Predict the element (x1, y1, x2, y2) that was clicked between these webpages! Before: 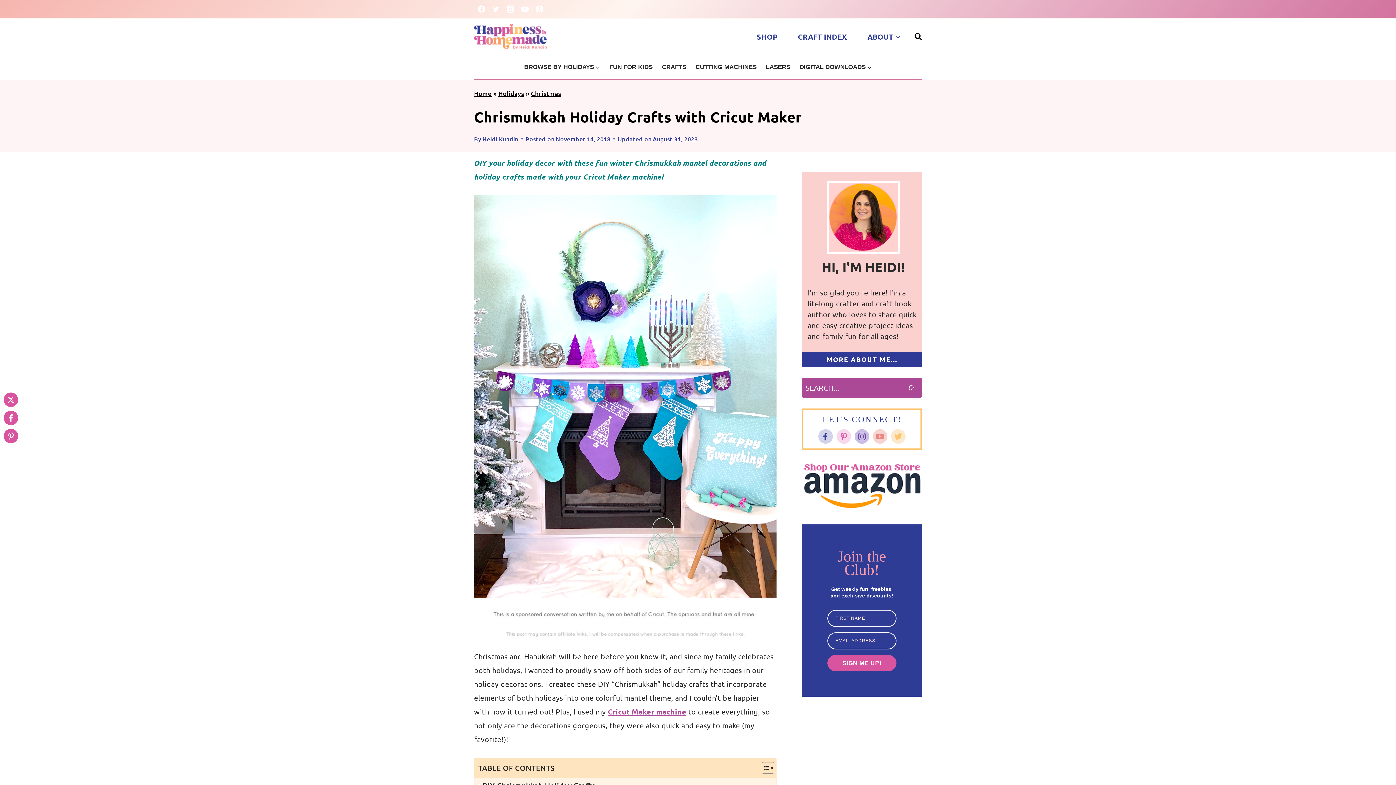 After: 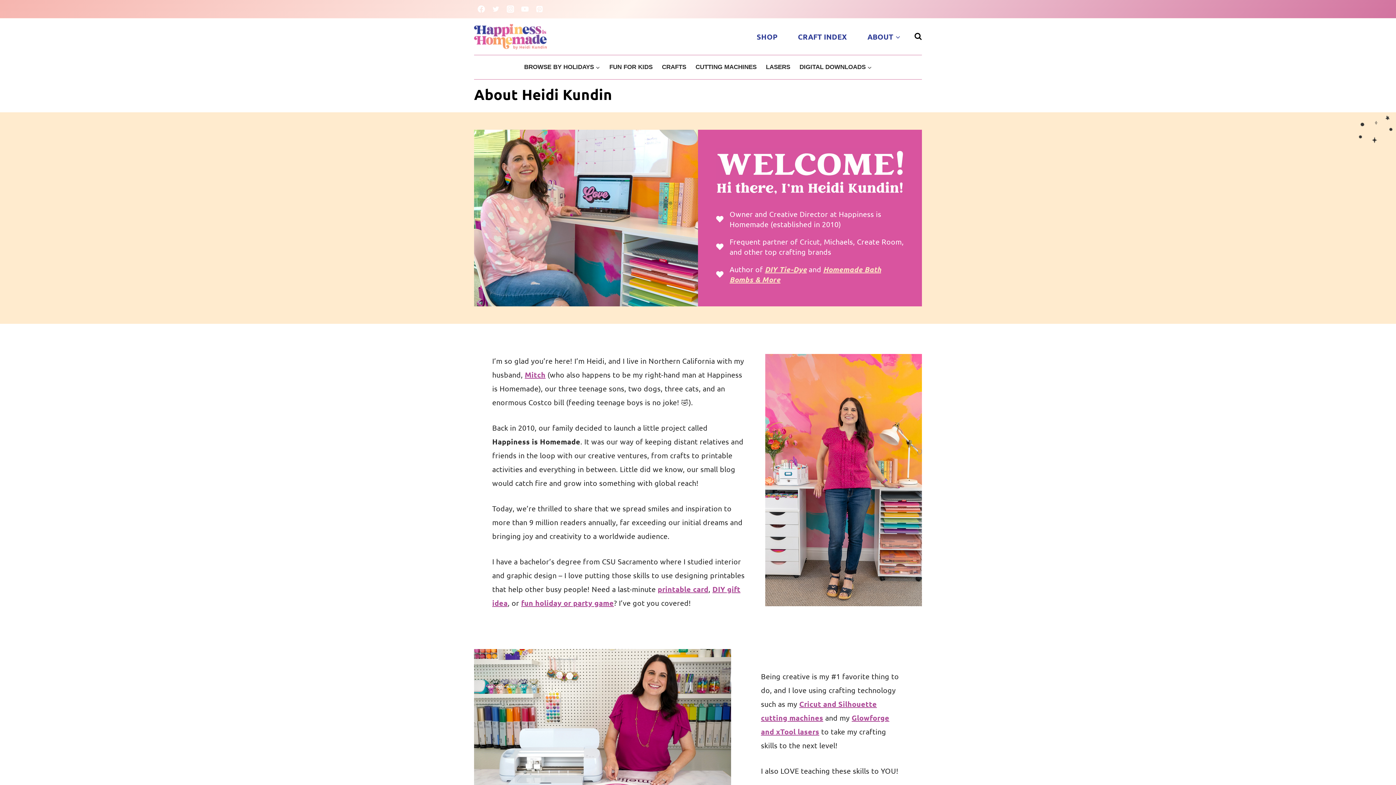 Action: bbox: (802, 352, 922, 367) label: MORE ABOUT ME...